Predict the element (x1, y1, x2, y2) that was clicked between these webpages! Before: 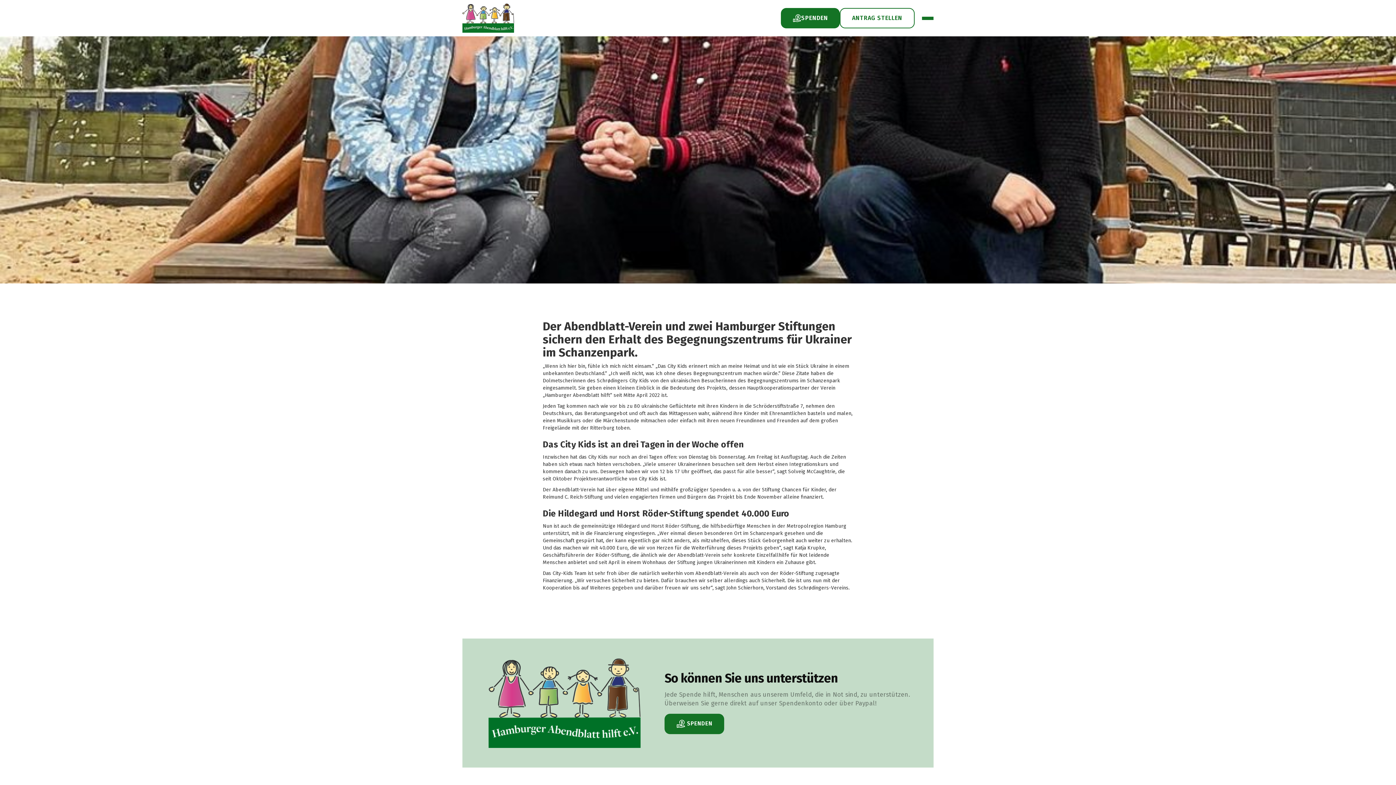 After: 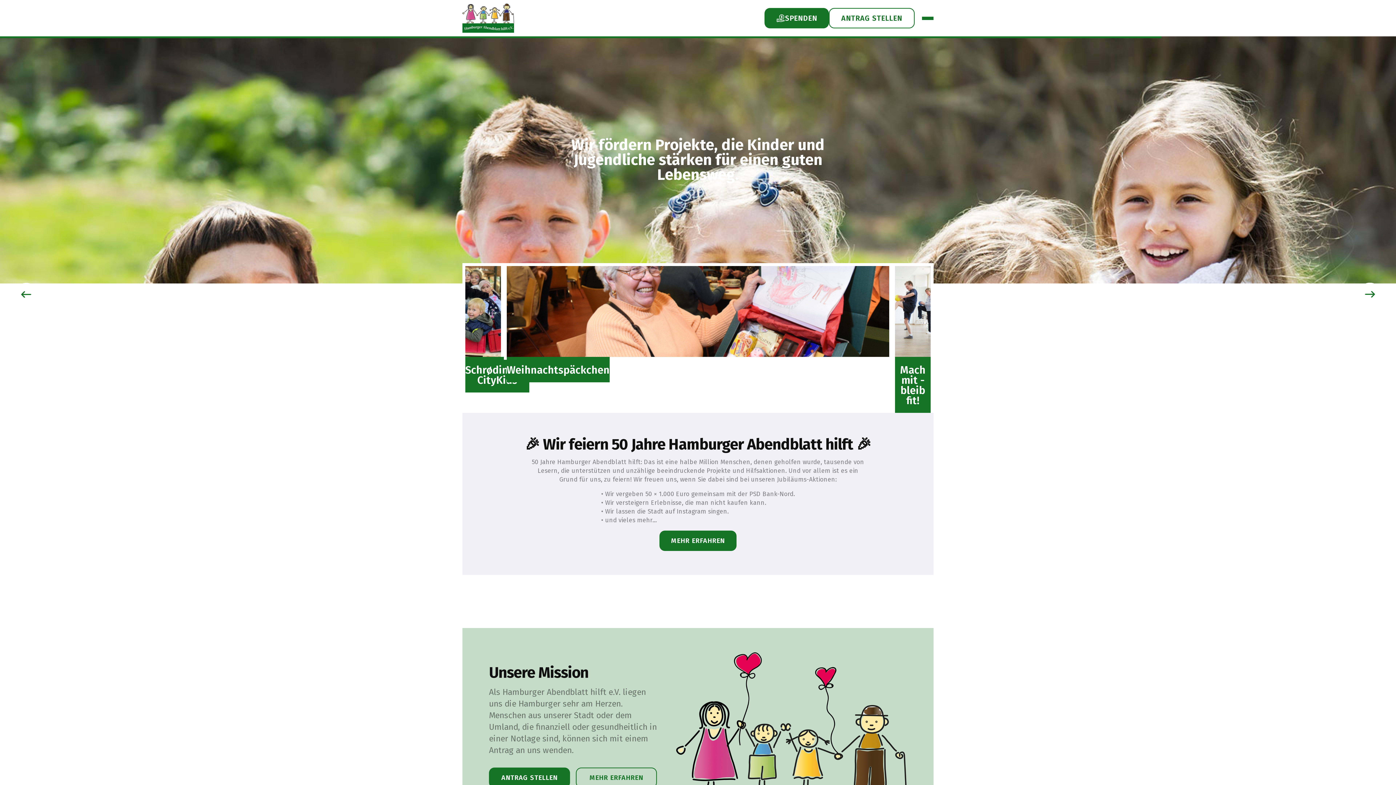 Action: bbox: (462, 3, 514, 32)